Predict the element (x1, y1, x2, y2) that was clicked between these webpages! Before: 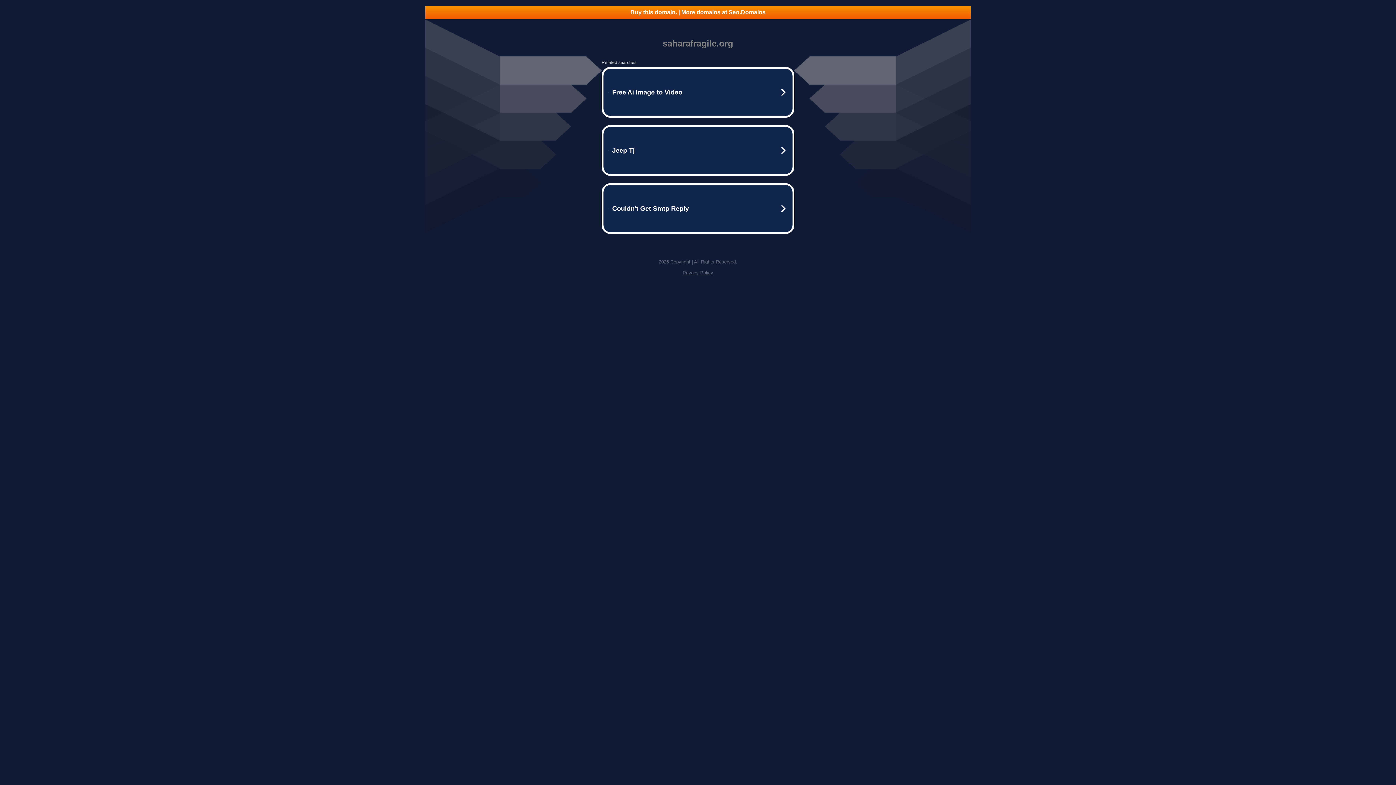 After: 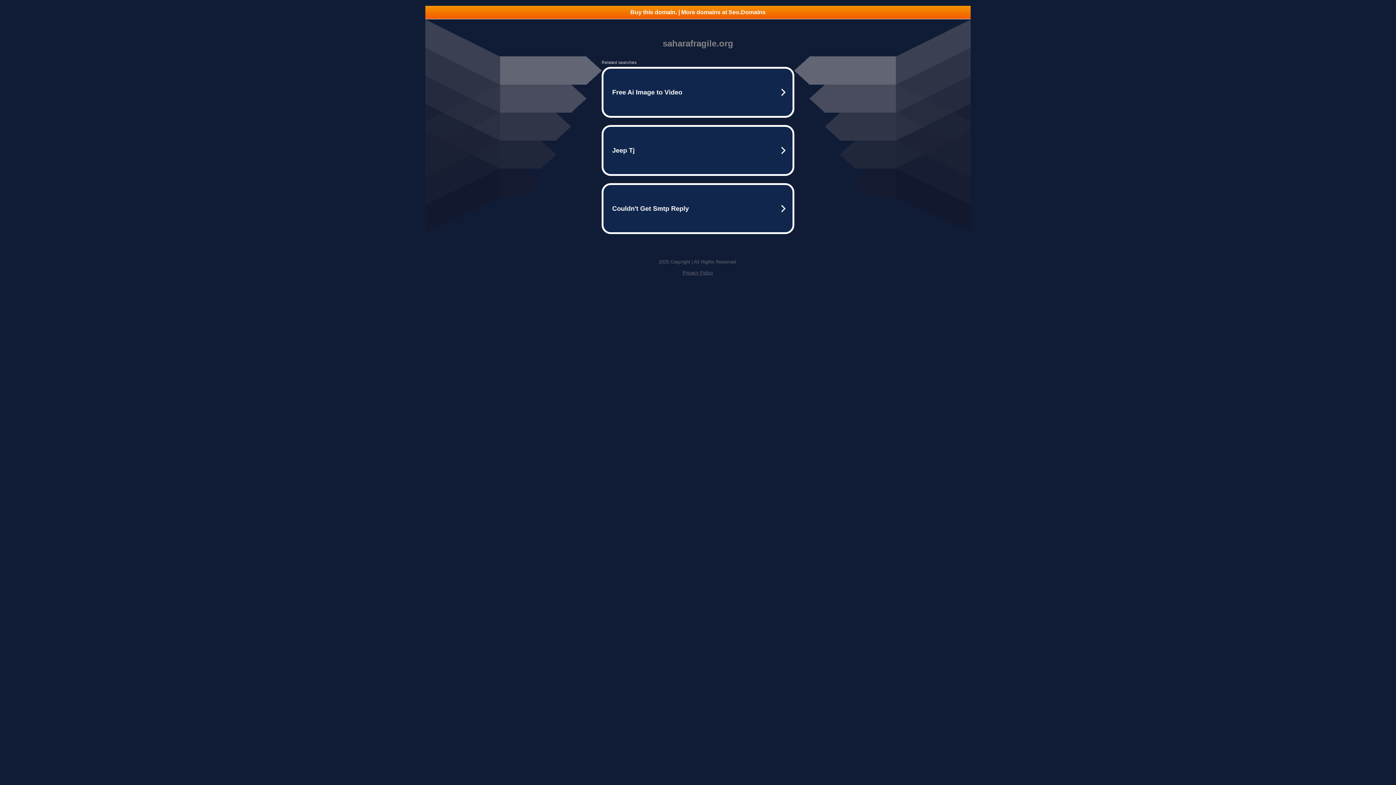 Action: bbox: (425, 5, 970, 18) label: Buy this domain. | More domains at Seo.Domains